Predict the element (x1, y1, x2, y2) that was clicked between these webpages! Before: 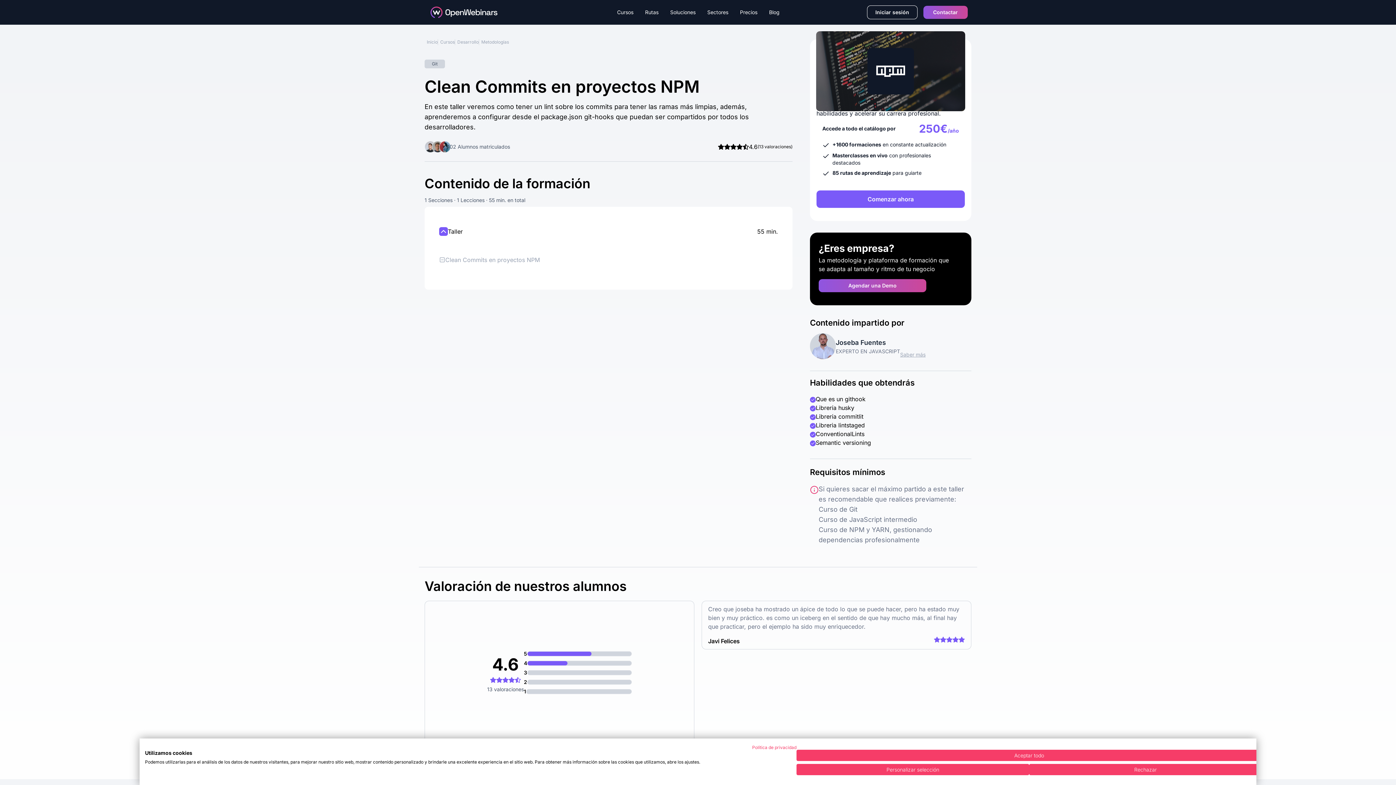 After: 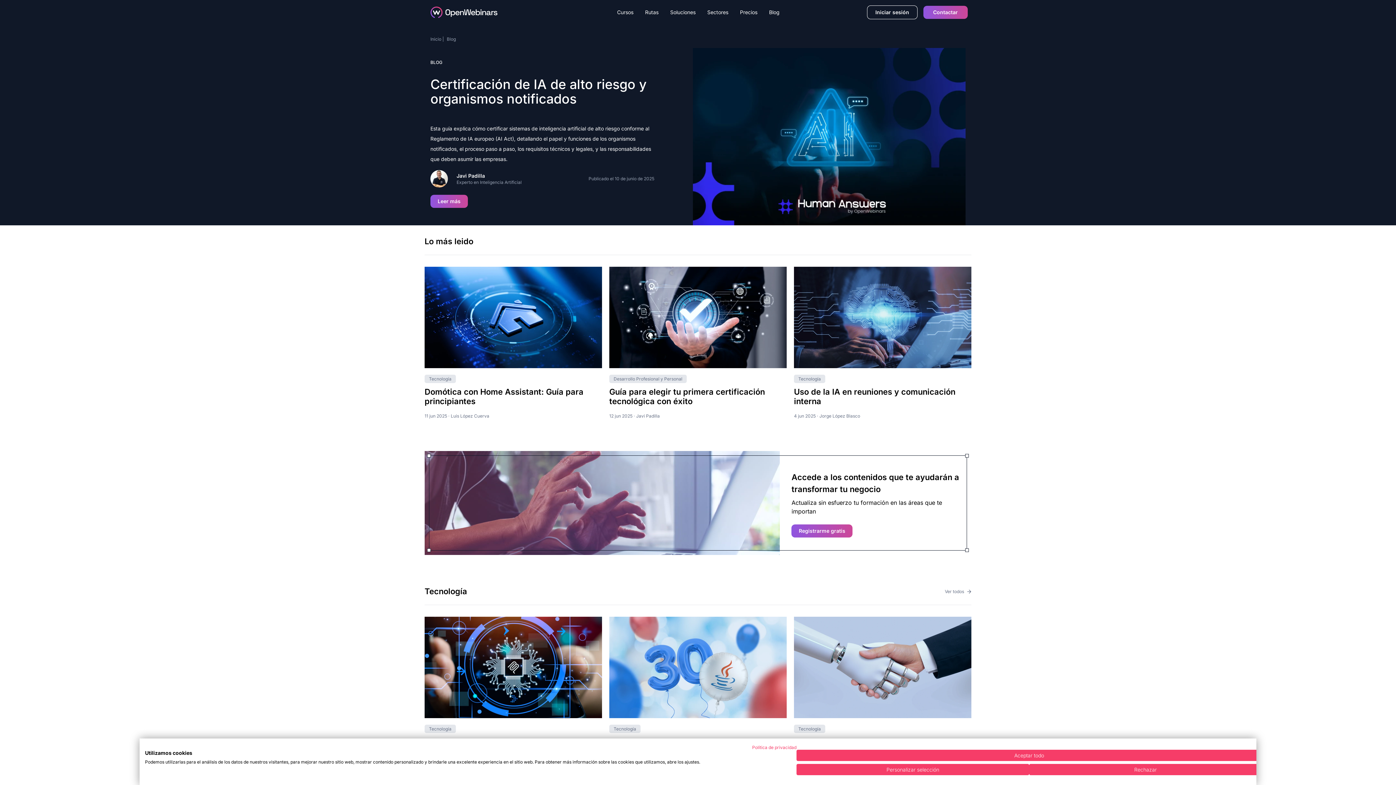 Action: label: Blog bbox: (763, 0, 785, 24)